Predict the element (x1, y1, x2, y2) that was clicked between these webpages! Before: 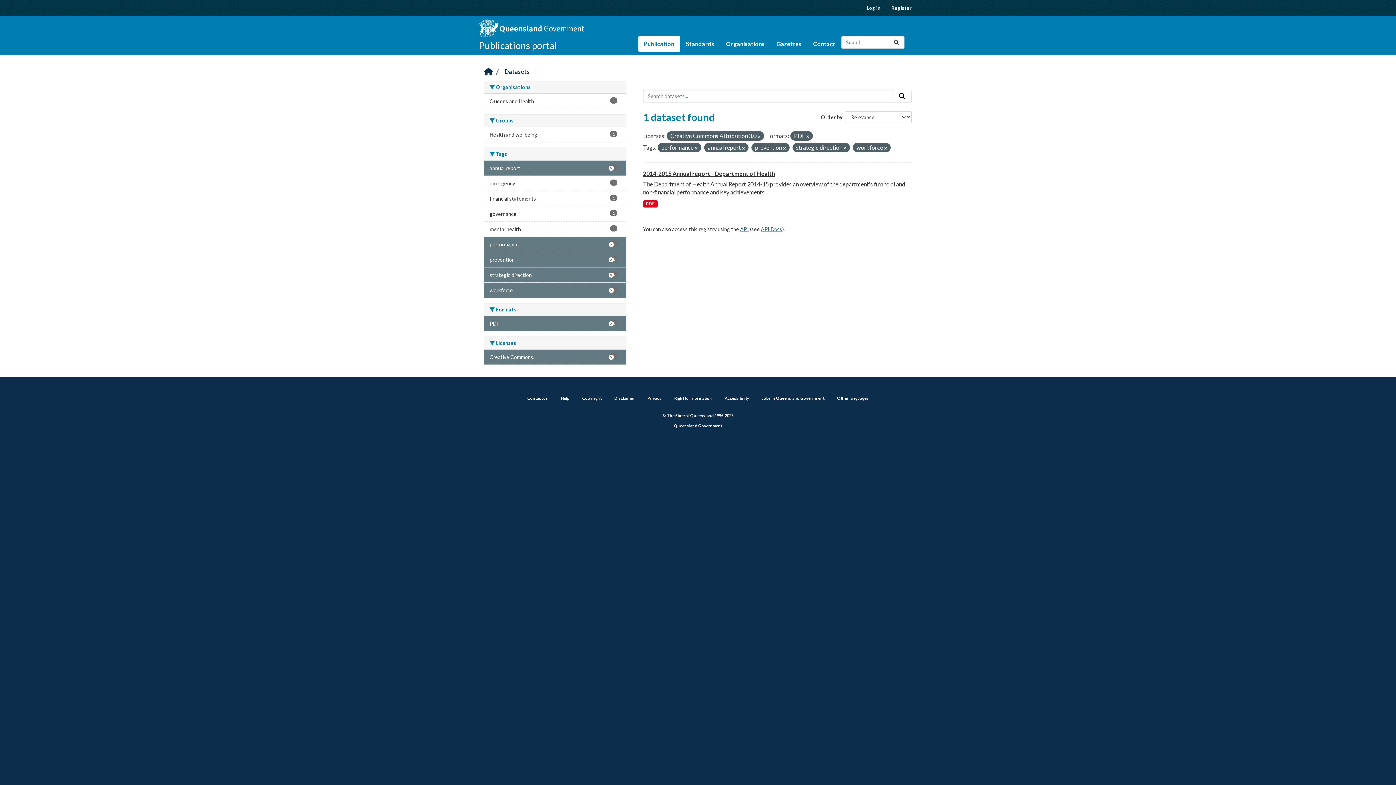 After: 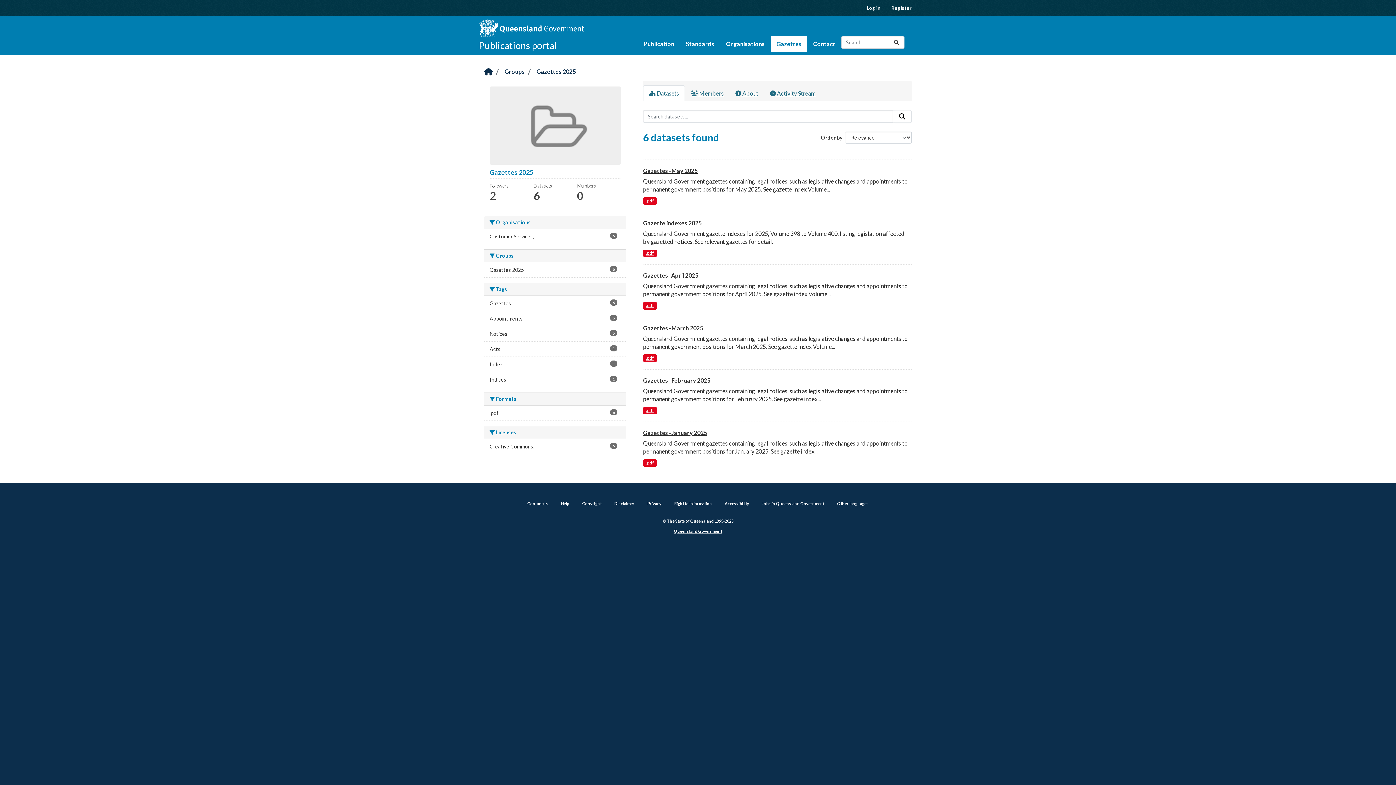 Action: bbox: (771, 36, 807, 52) label: Gazettes